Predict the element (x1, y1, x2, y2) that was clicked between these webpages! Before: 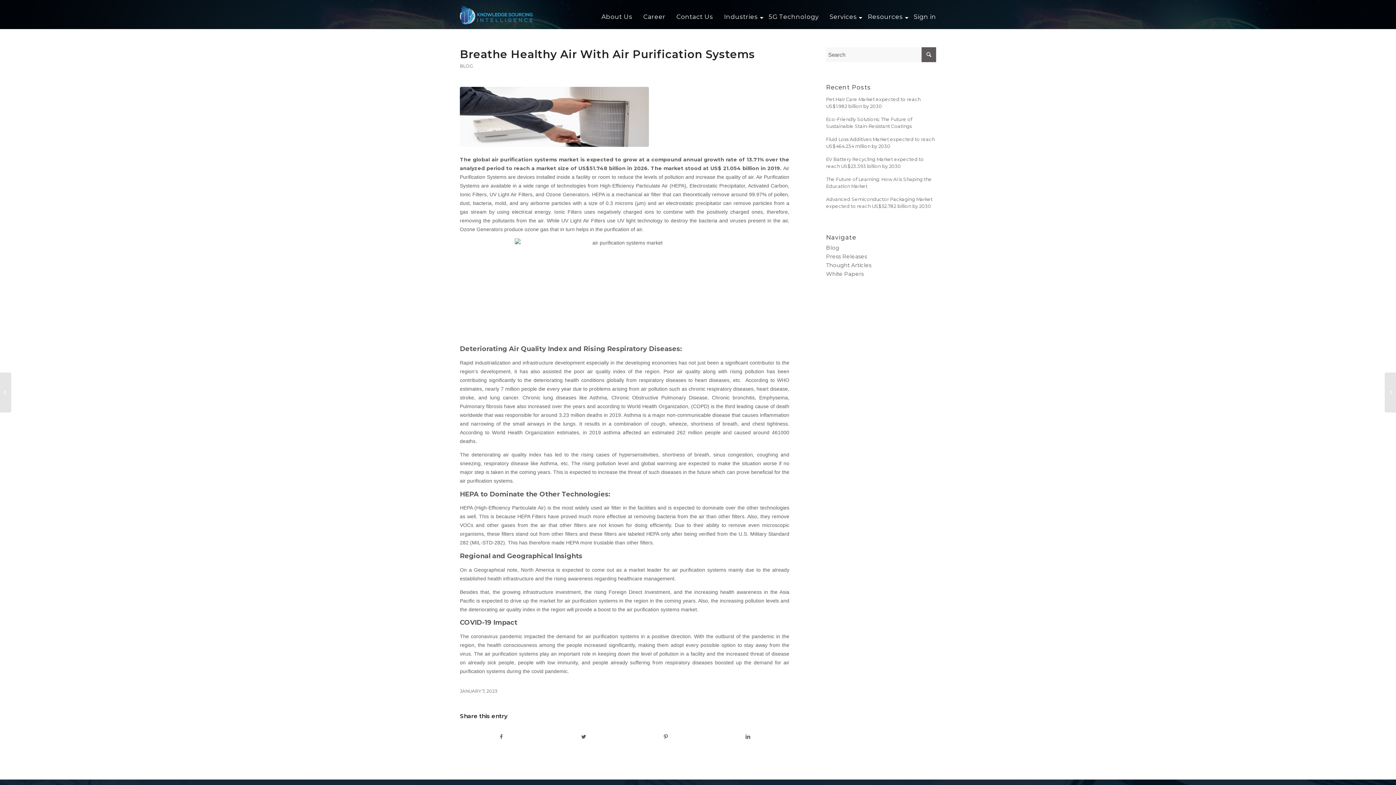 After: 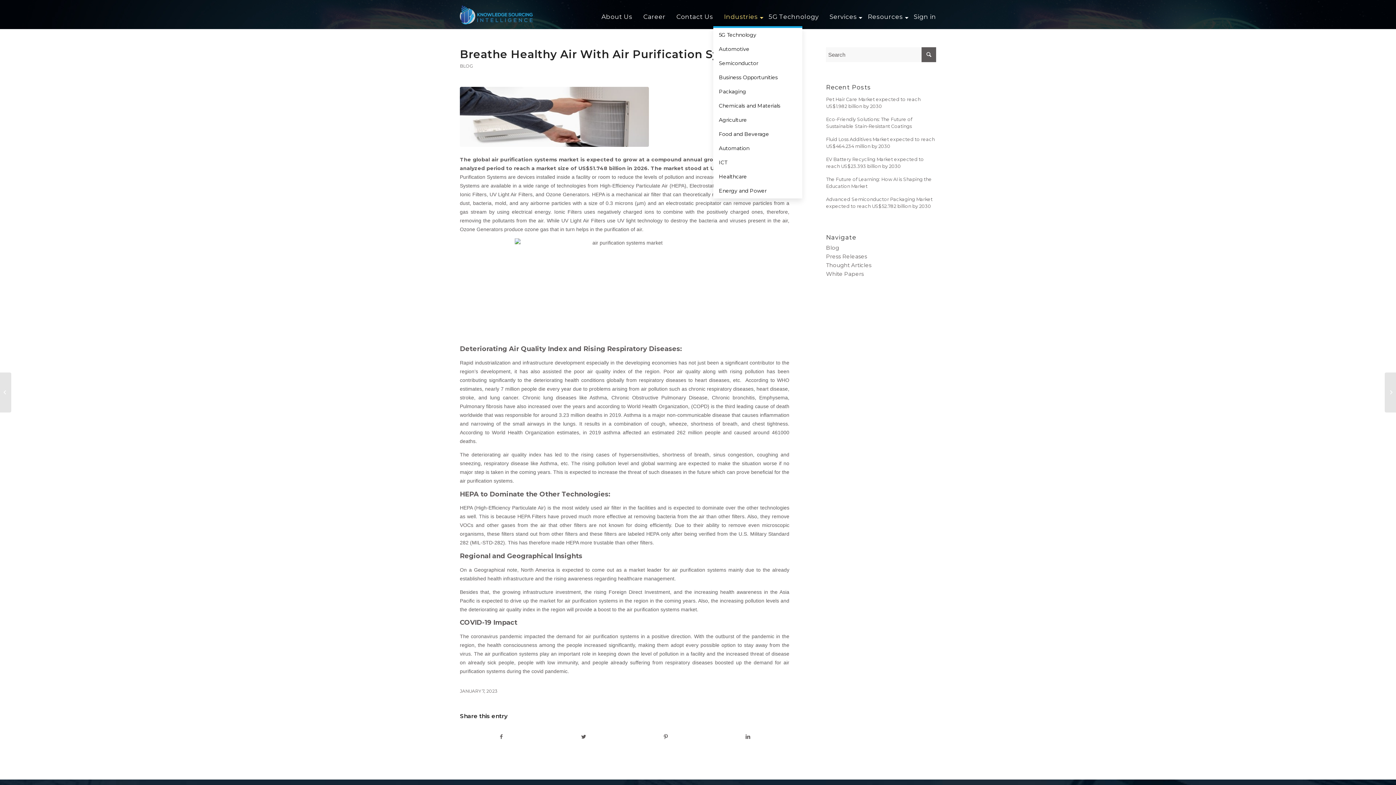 Action: label: Industries bbox: (724, 13, 758, 26)